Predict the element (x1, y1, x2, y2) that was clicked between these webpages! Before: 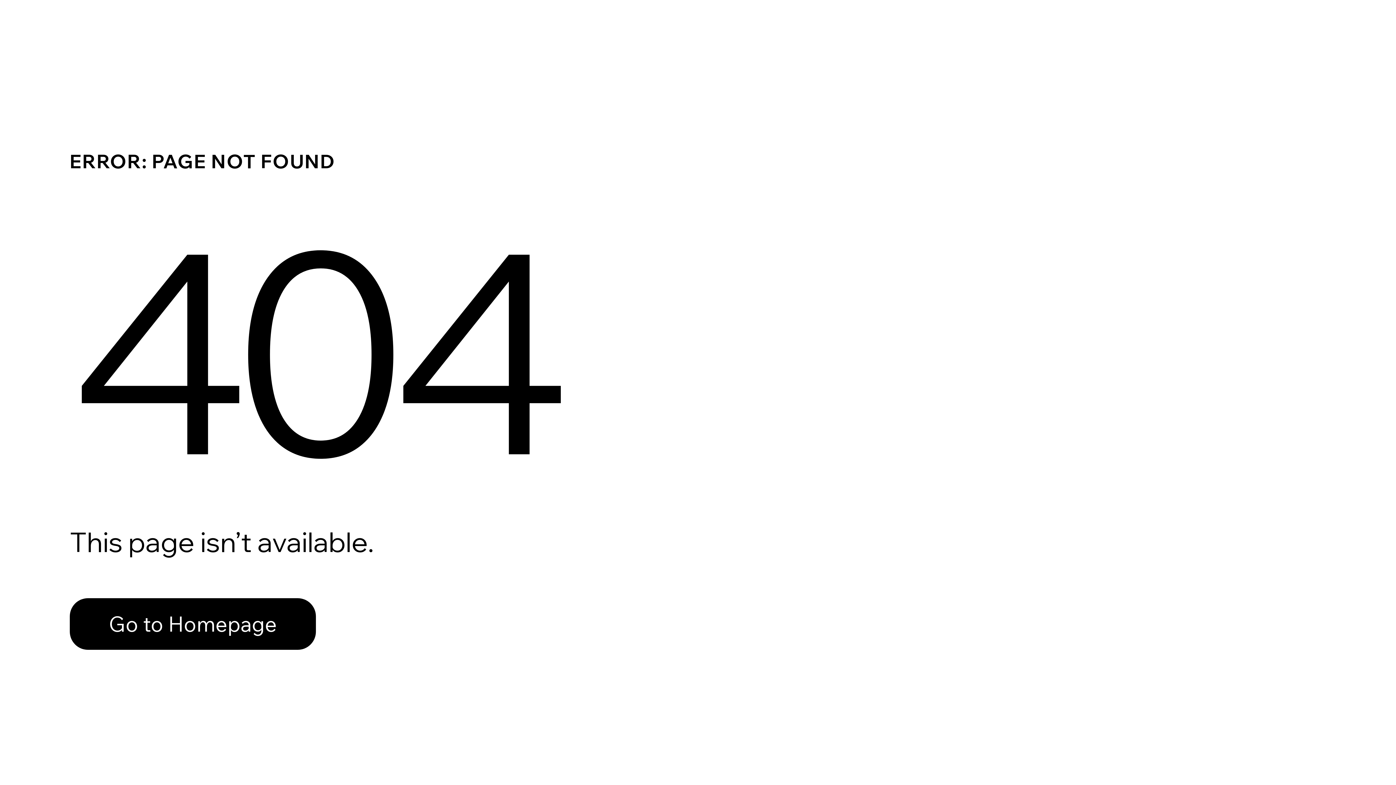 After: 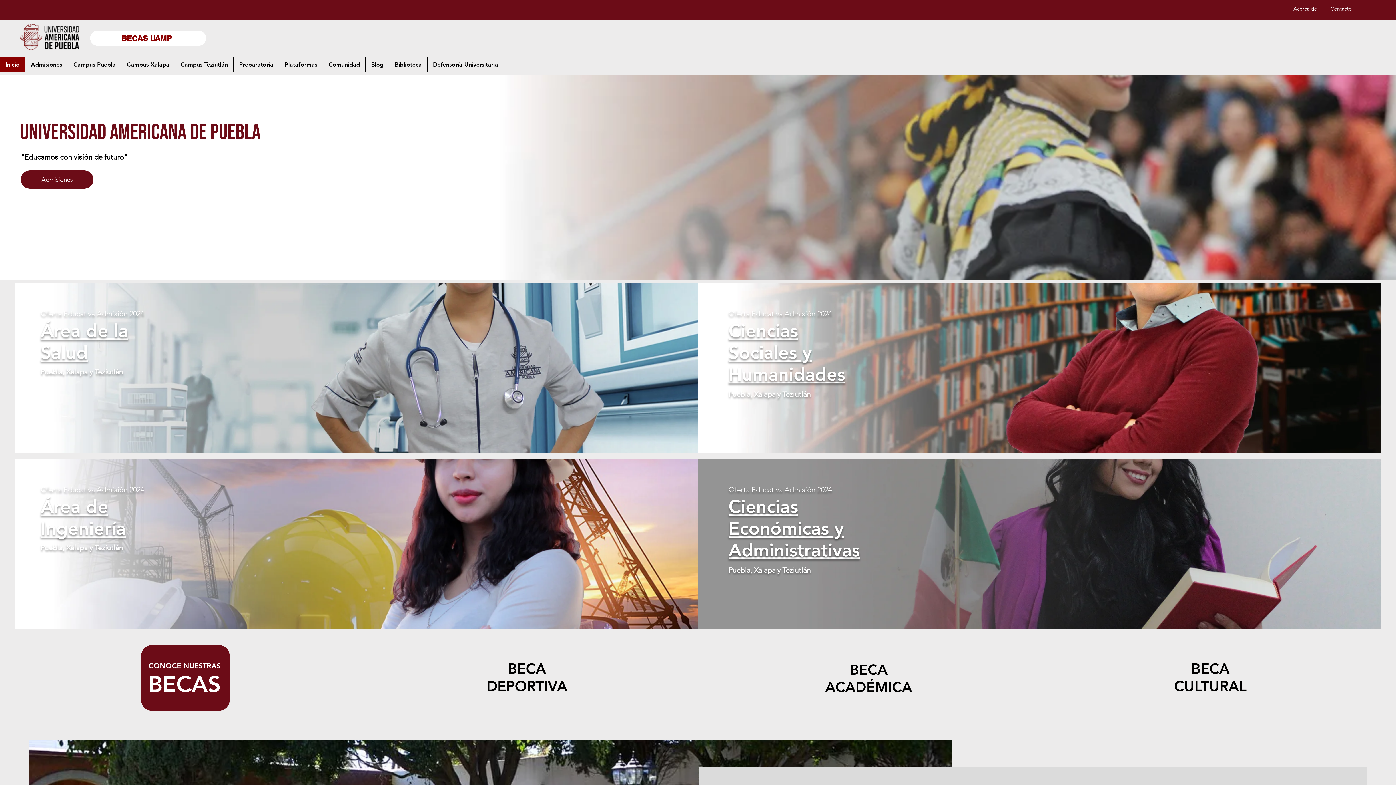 Action: bbox: (69, 582, 768, 659) label: Go to Homepage